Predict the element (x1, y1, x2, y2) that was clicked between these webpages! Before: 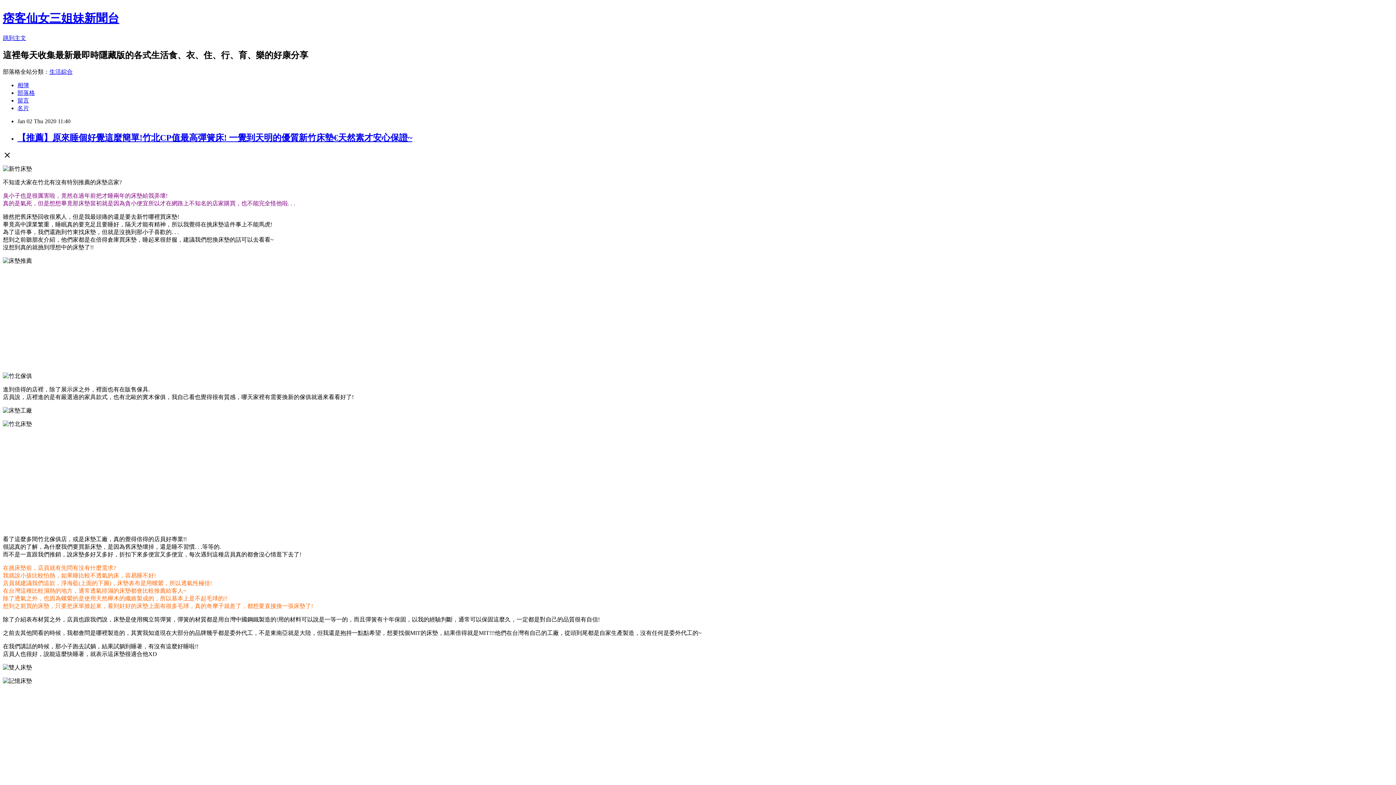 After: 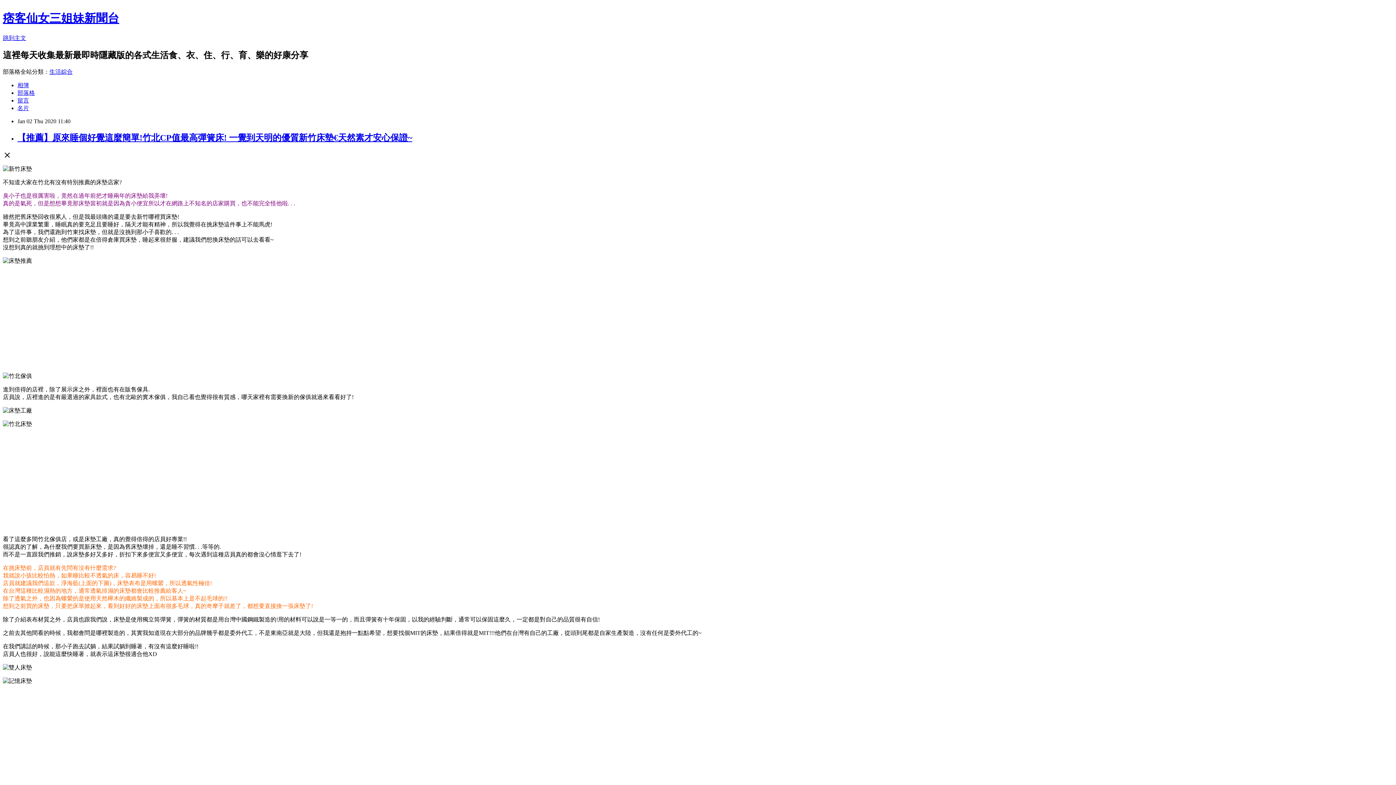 Action: label: 【推薦】原來睡個好覺這麼簡單!竹北CP值最高彈簧床! 一覺到天明的優質新竹床墊€天然素才安心保證~ bbox: (17, 132, 412, 142)